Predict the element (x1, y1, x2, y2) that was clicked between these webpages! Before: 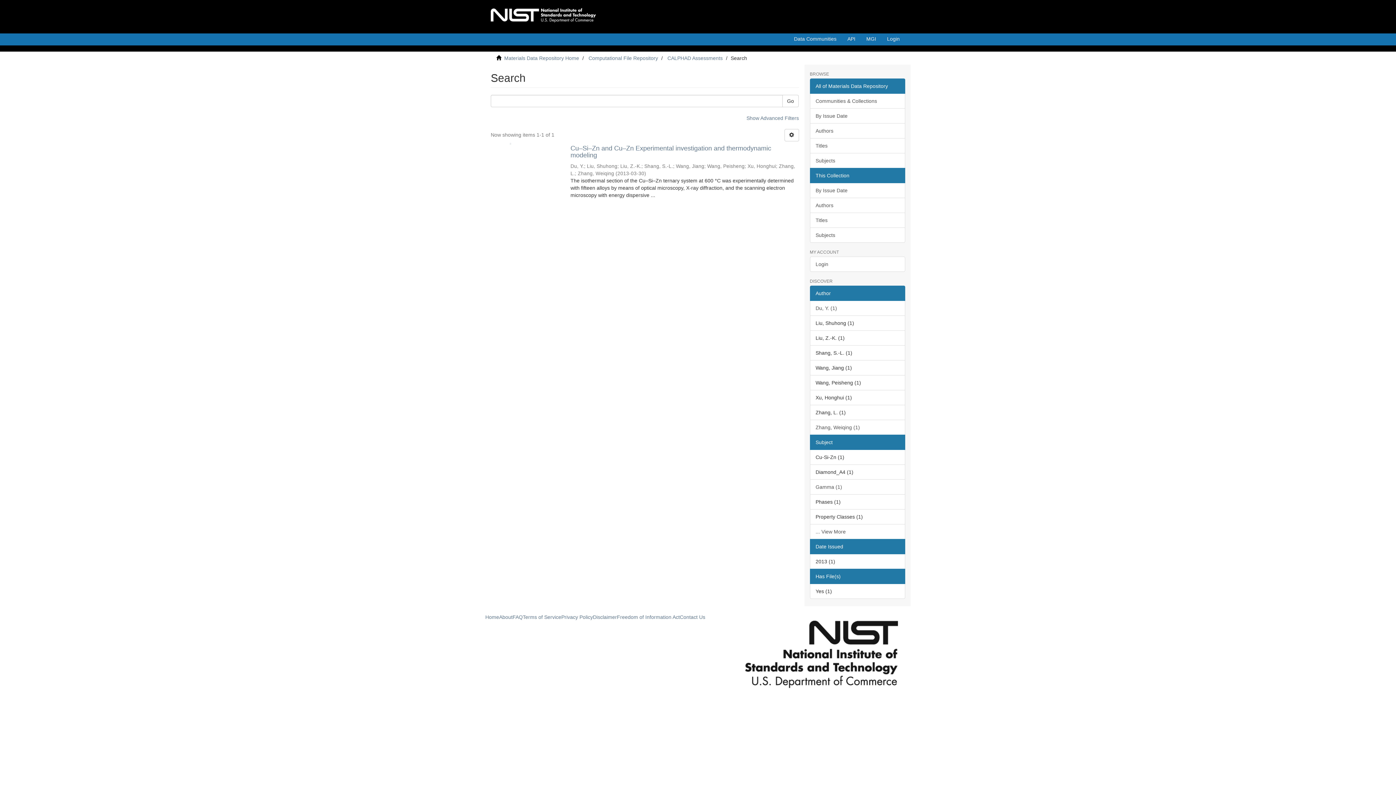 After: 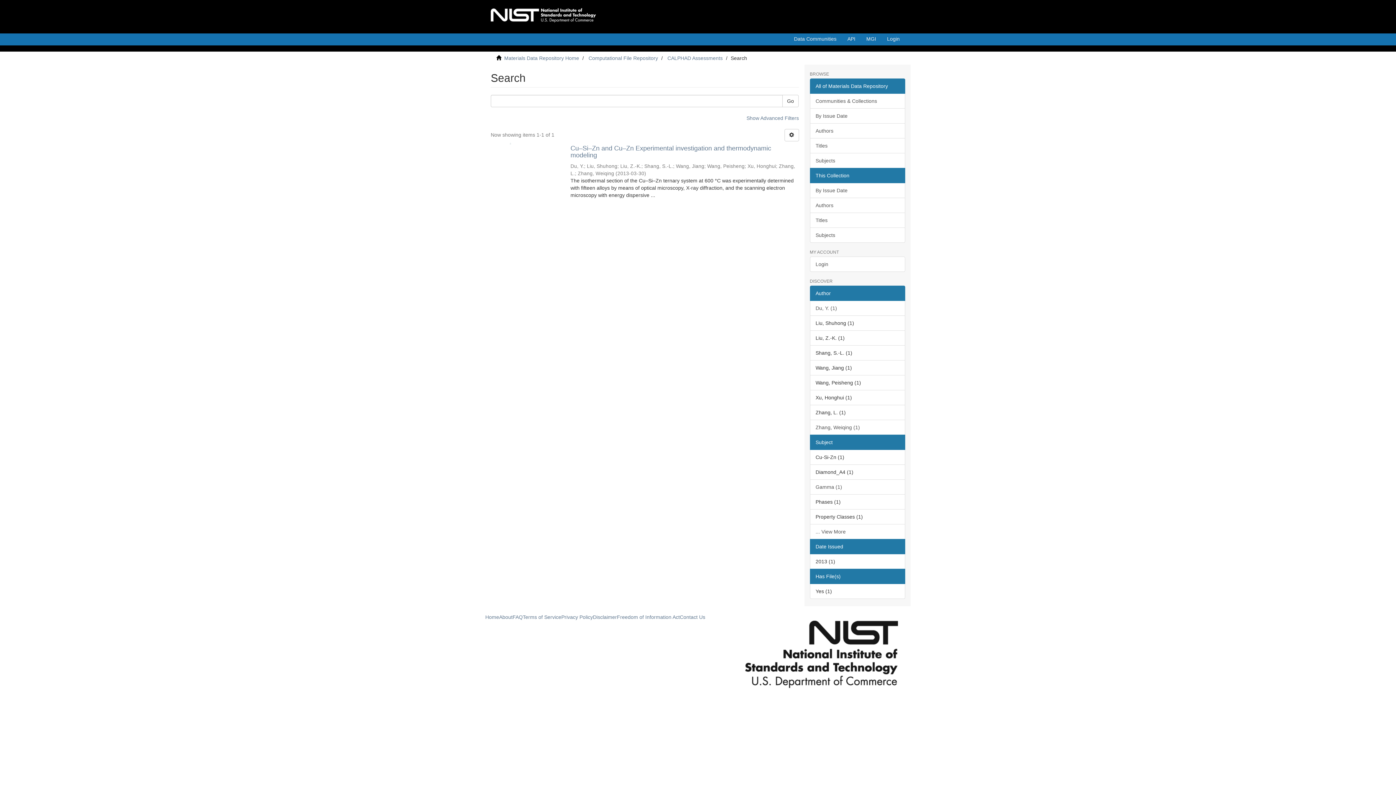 Action: bbox: (810, 539, 905, 554) label: Date Issued